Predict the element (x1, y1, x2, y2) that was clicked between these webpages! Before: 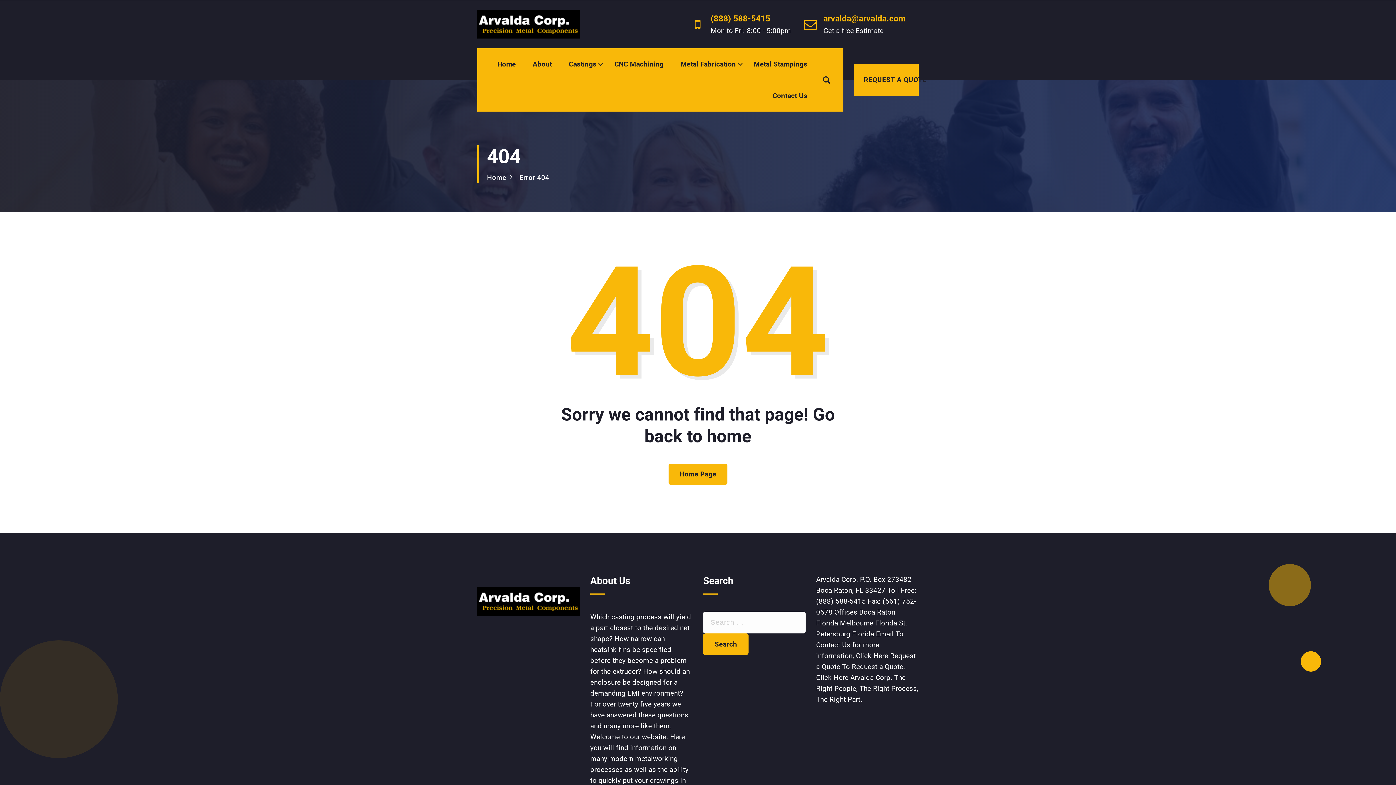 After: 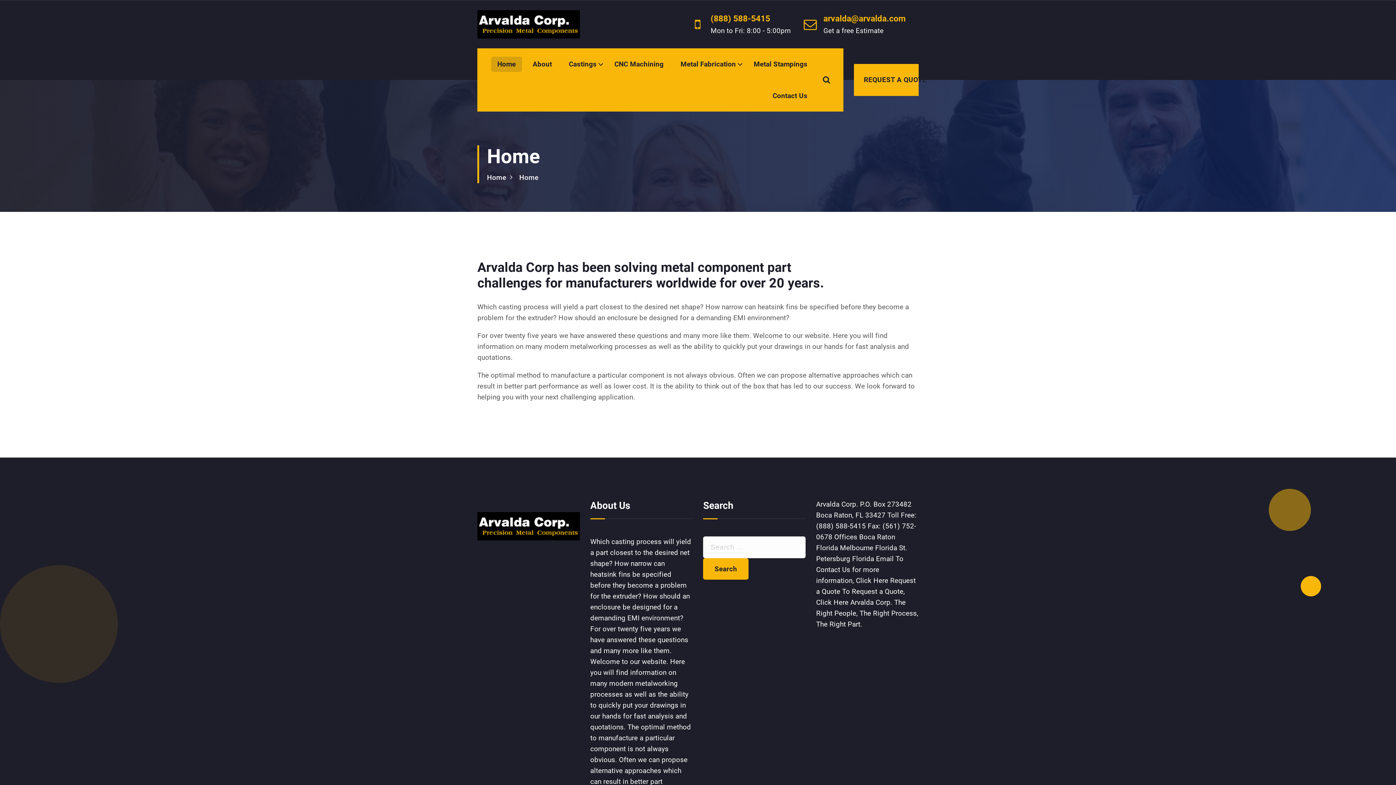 Action: label: Home bbox: (491, 48, 522, 80)